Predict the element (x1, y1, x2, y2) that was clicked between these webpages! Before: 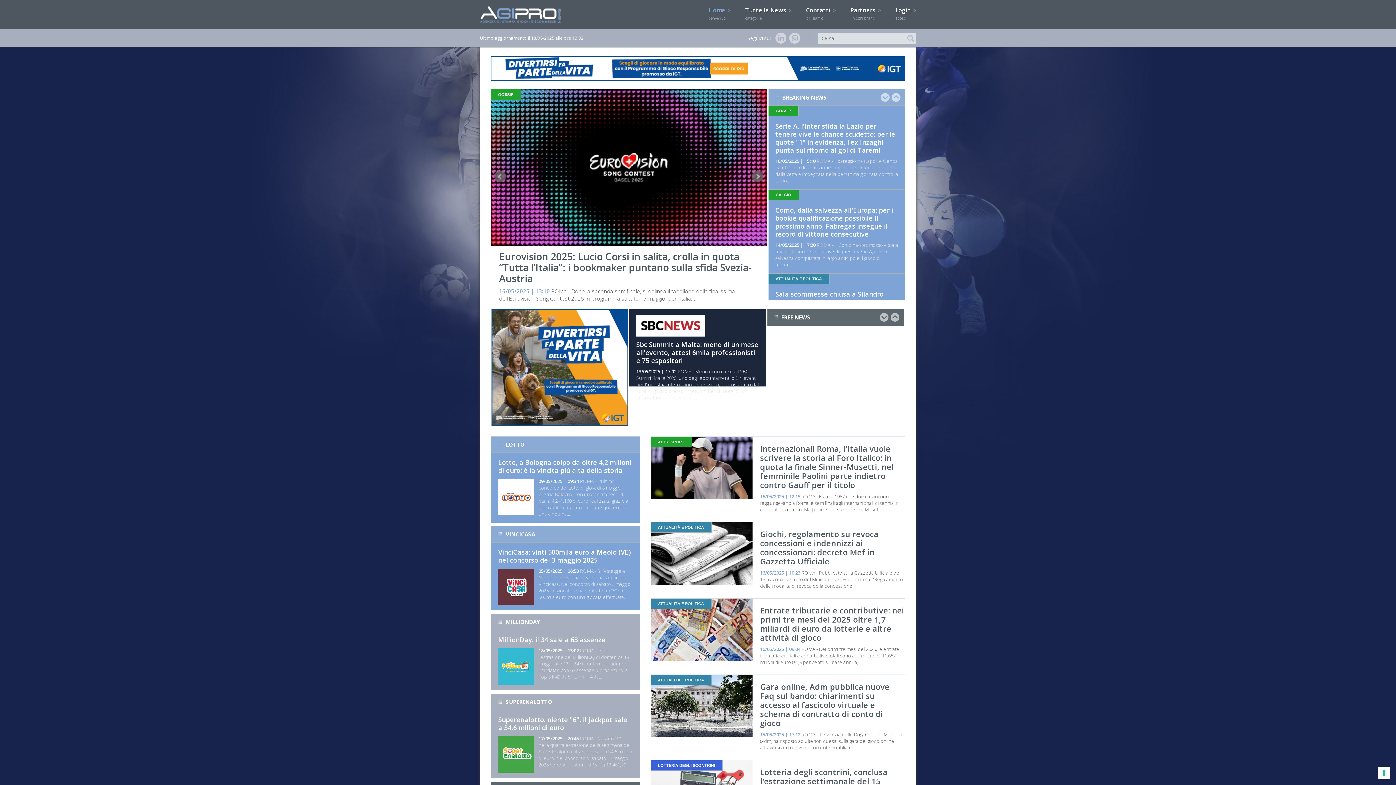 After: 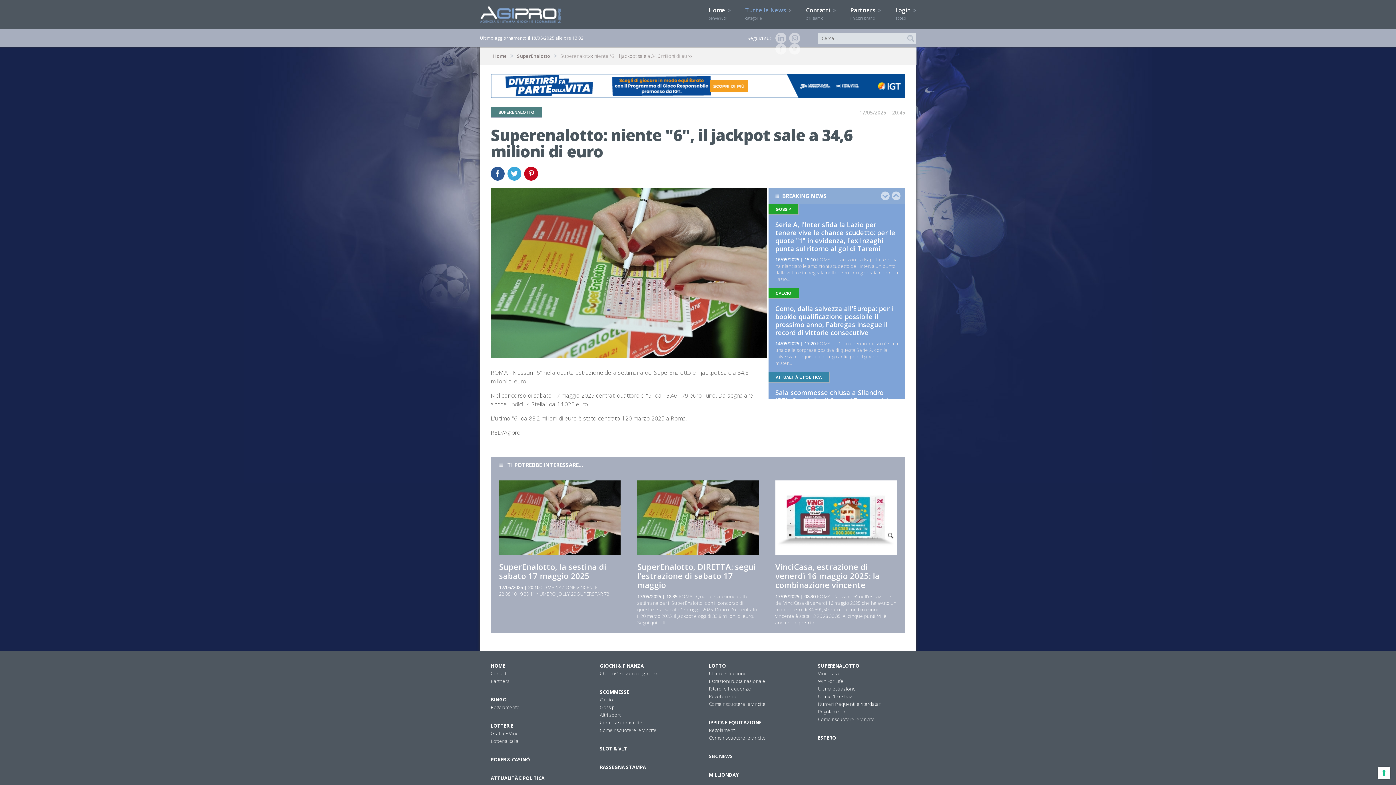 Action: bbox: (498, 715, 627, 732) label: Superenalotto: niente "6", il jackpot sale a 34,6 milioni di euro